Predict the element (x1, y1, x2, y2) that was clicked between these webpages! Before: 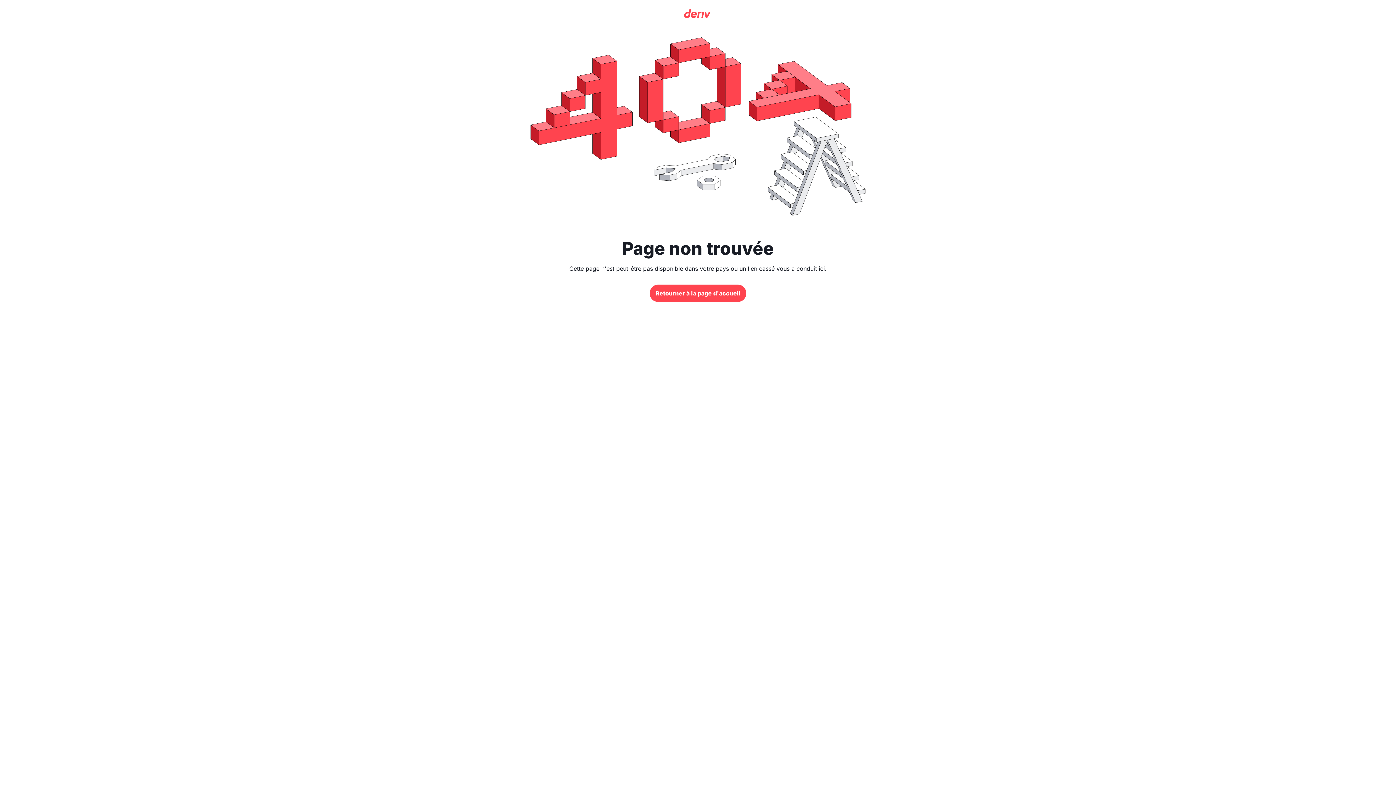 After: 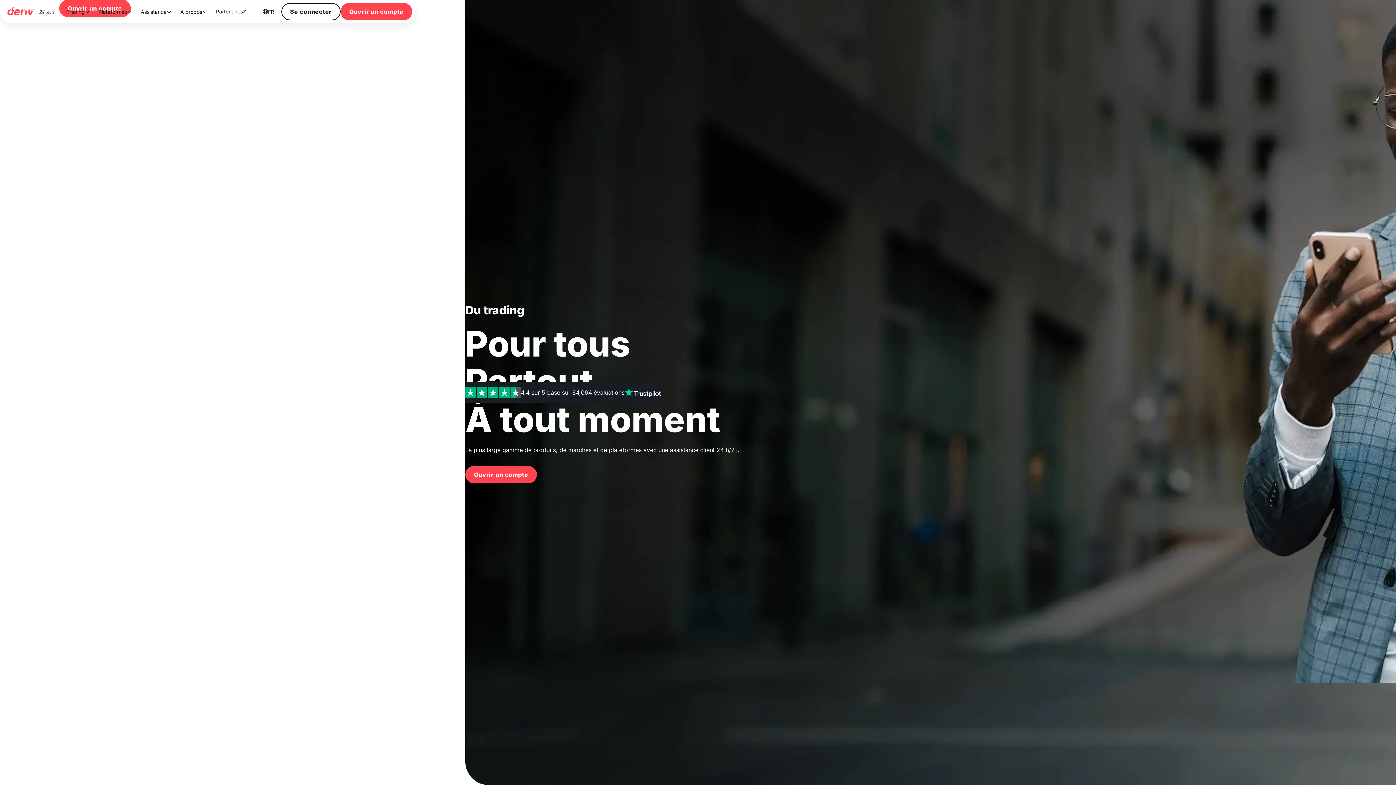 Action: bbox: (649, 284, 746, 302) label: Retourner à la page d'accueil